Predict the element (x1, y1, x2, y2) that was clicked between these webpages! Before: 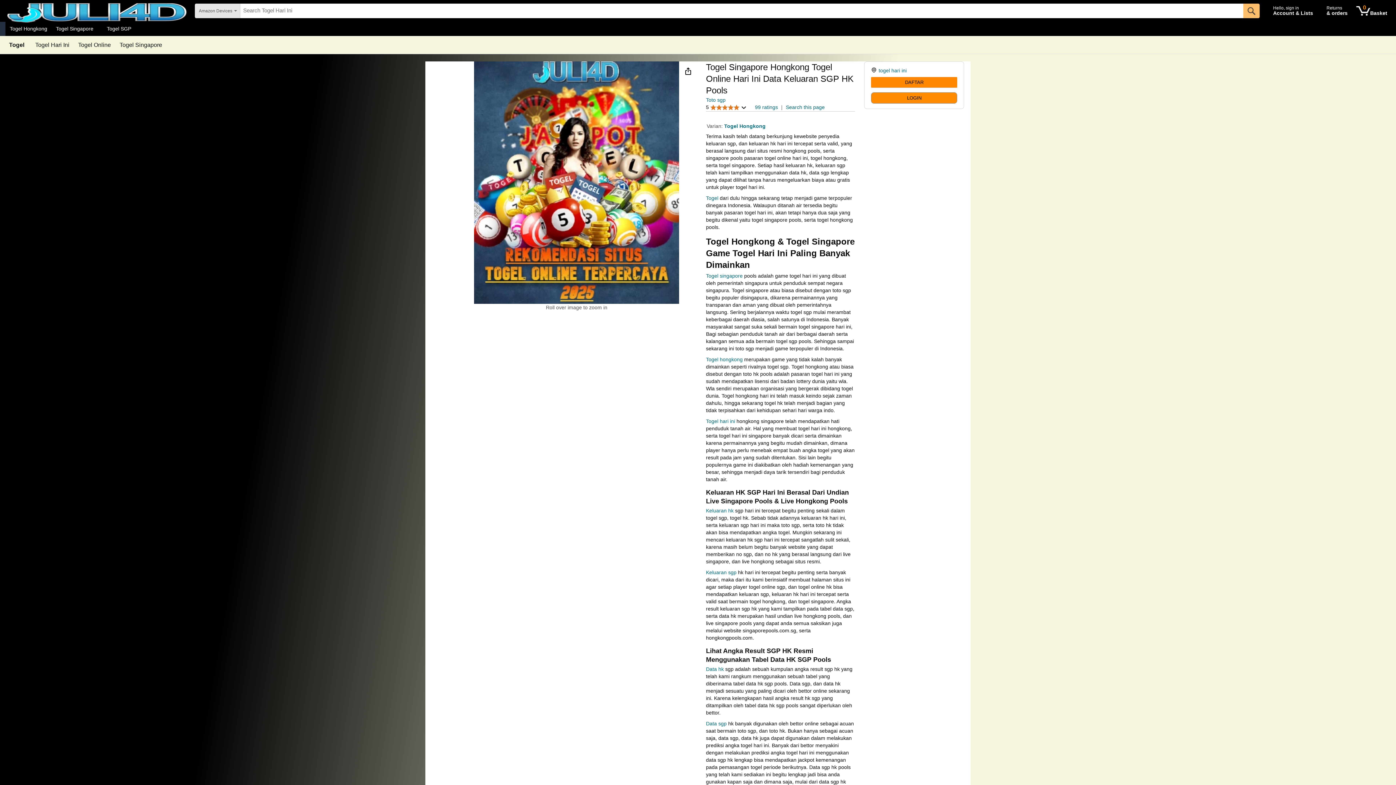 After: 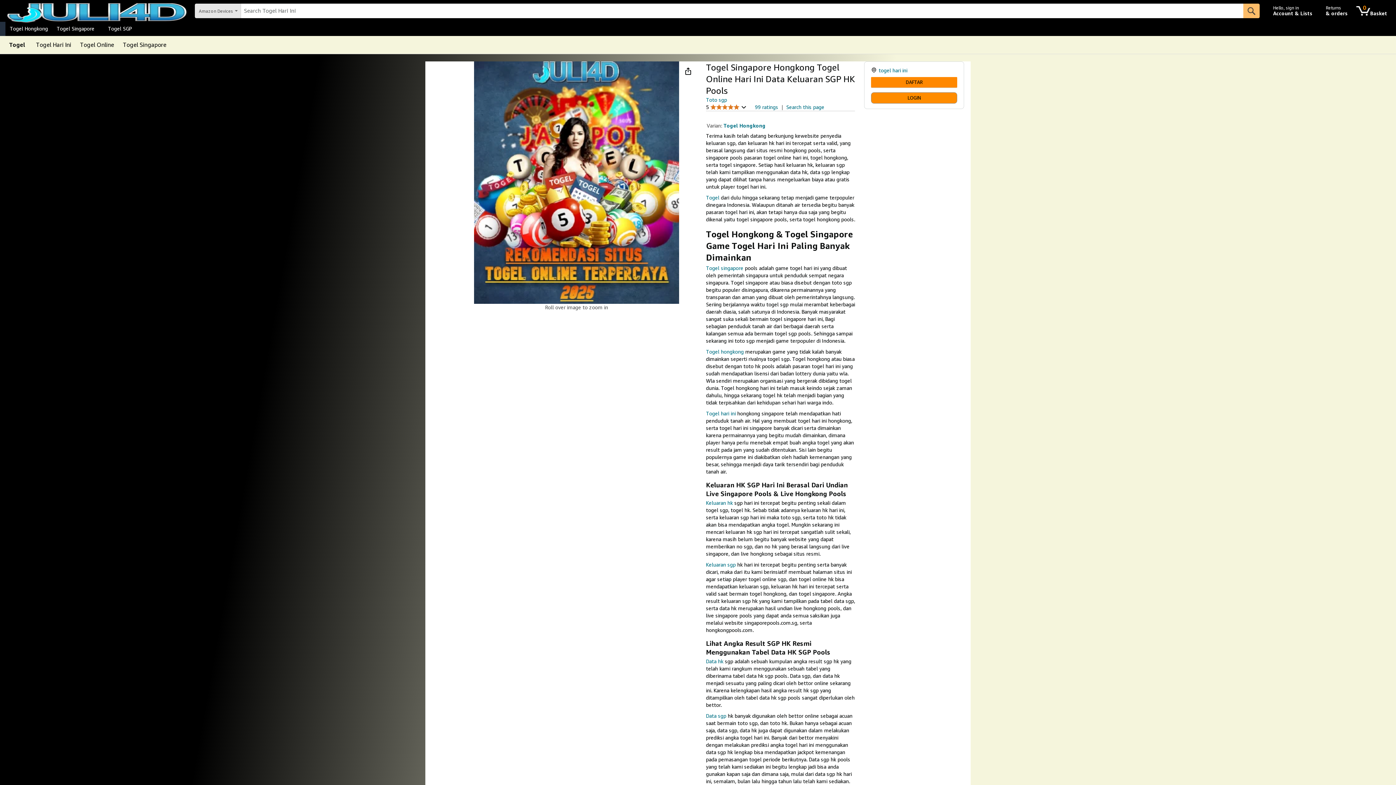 Action: label: Togel Hongkong bbox: (5, 23, 51, 33)